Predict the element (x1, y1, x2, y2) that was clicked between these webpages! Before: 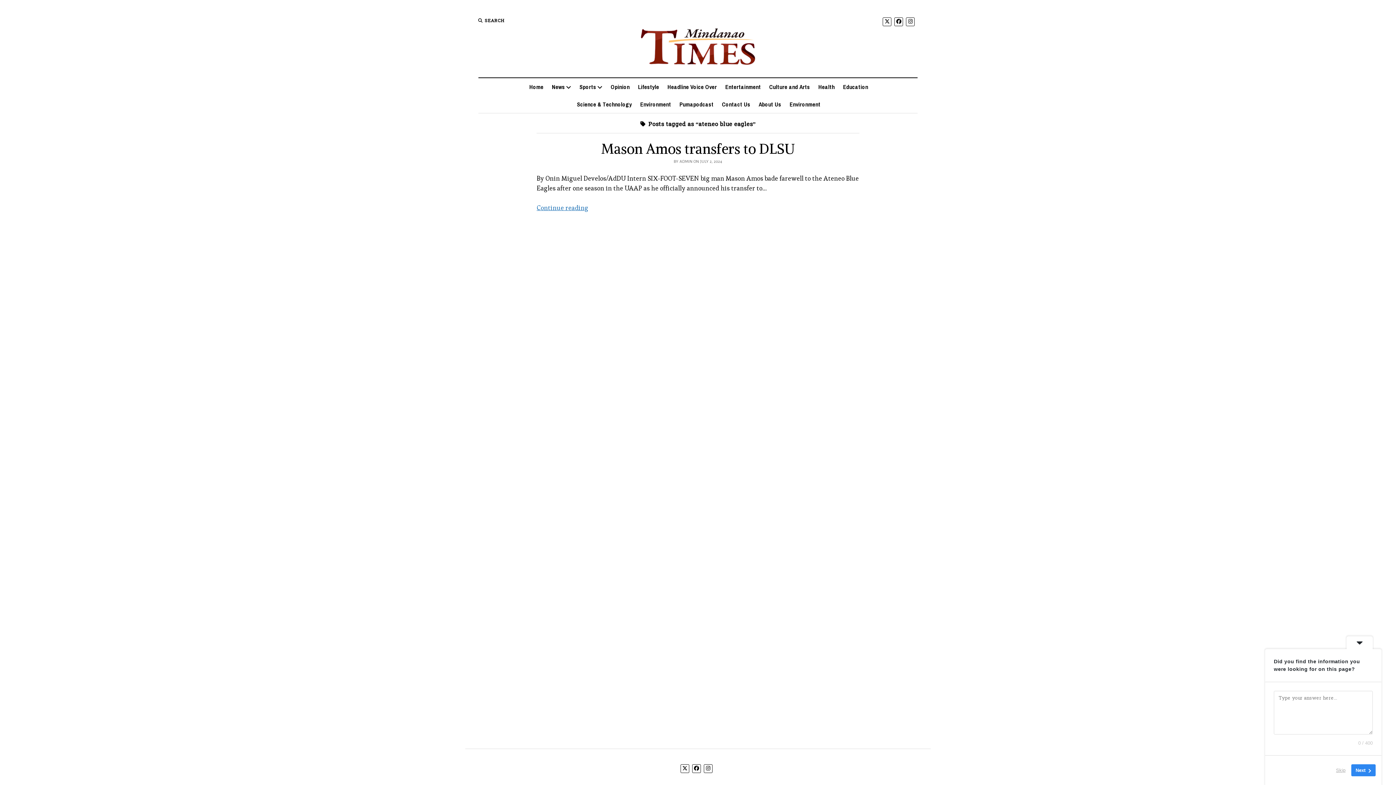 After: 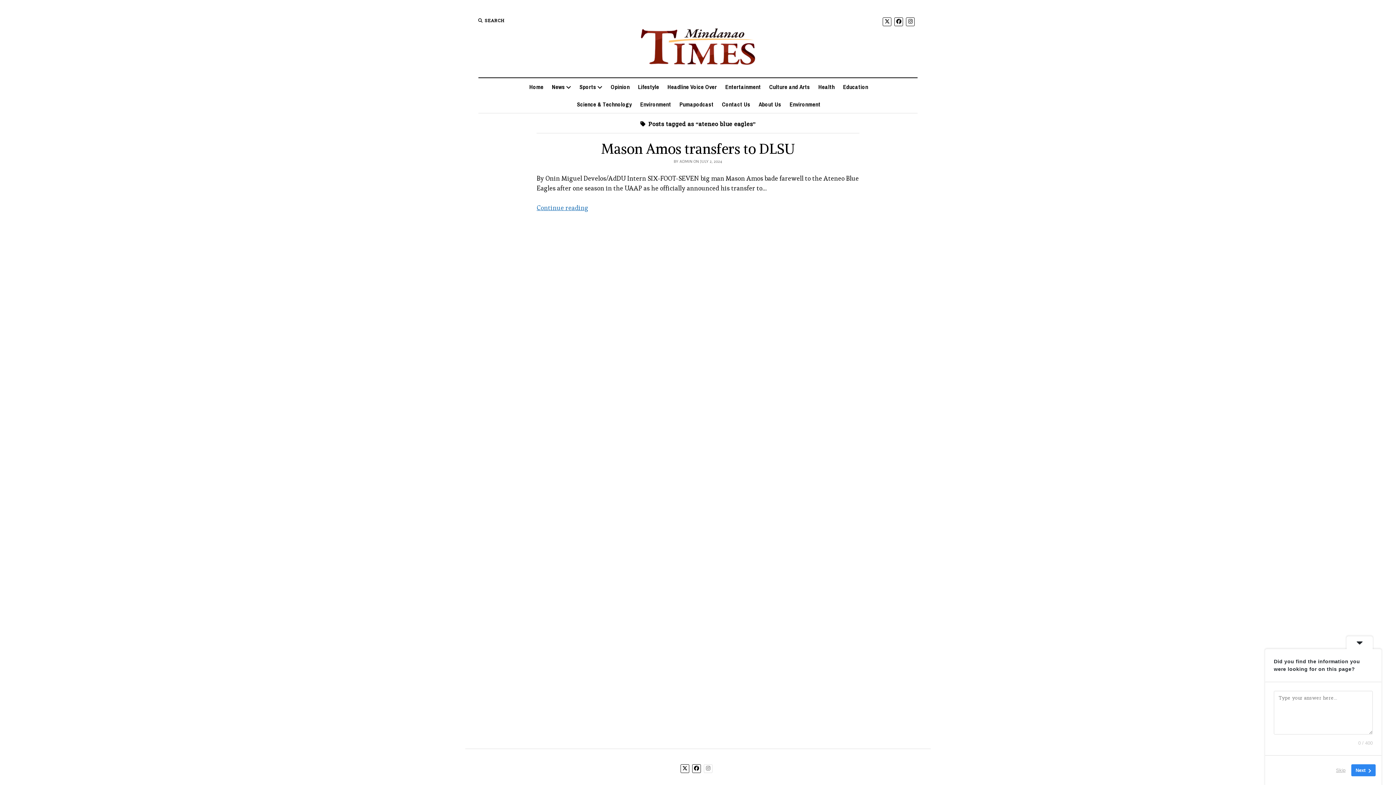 Action: bbox: (704, 764, 712, 773)